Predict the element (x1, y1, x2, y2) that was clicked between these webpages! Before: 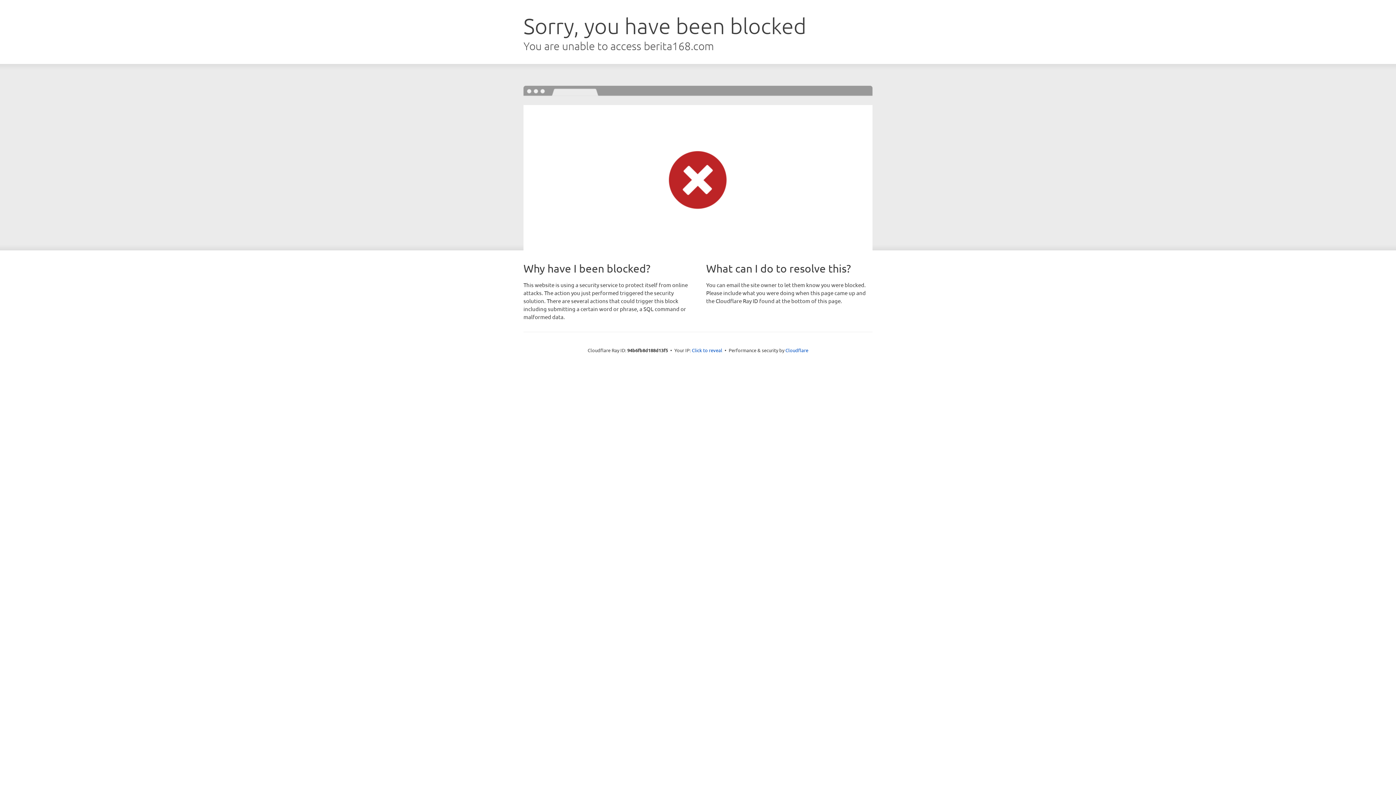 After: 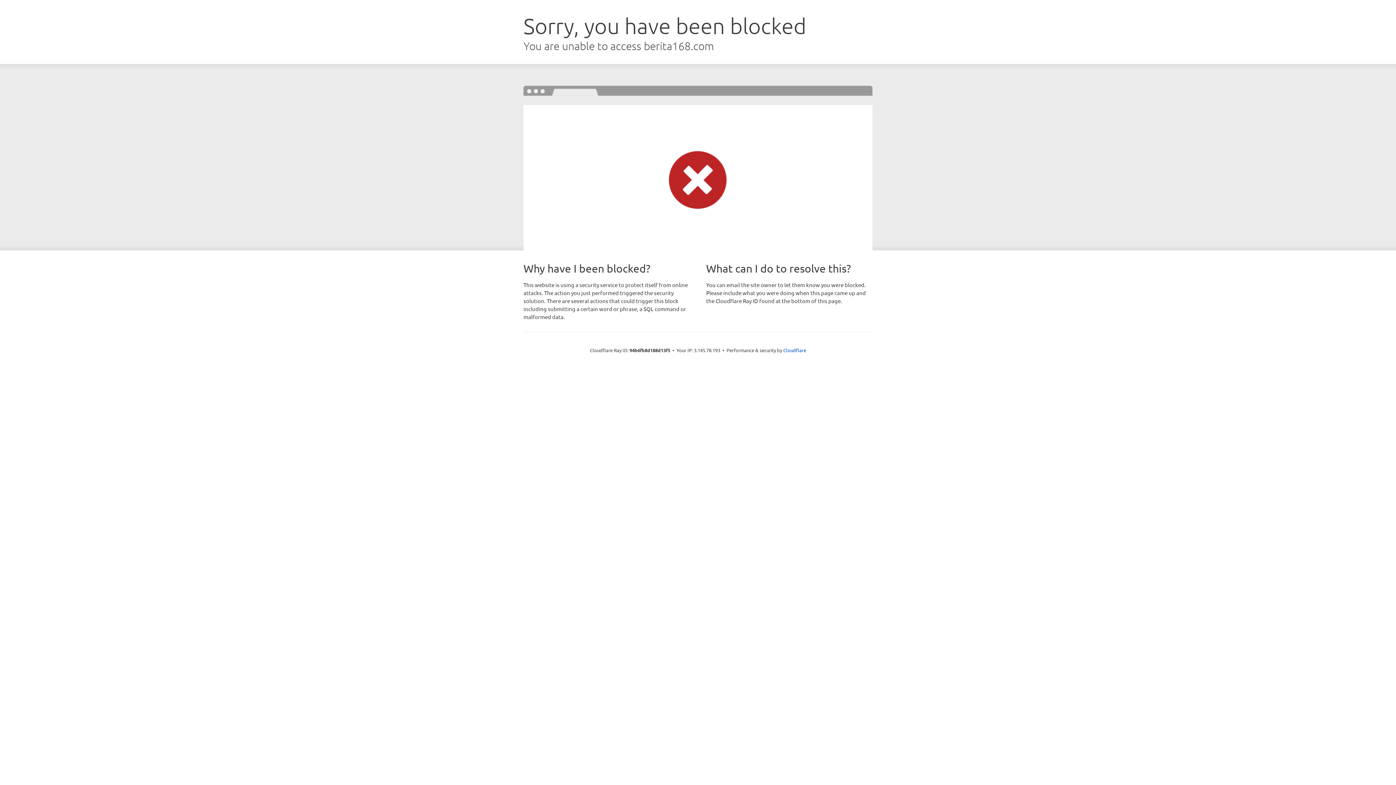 Action: label: Click to reveal bbox: (692, 346, 722, 353)